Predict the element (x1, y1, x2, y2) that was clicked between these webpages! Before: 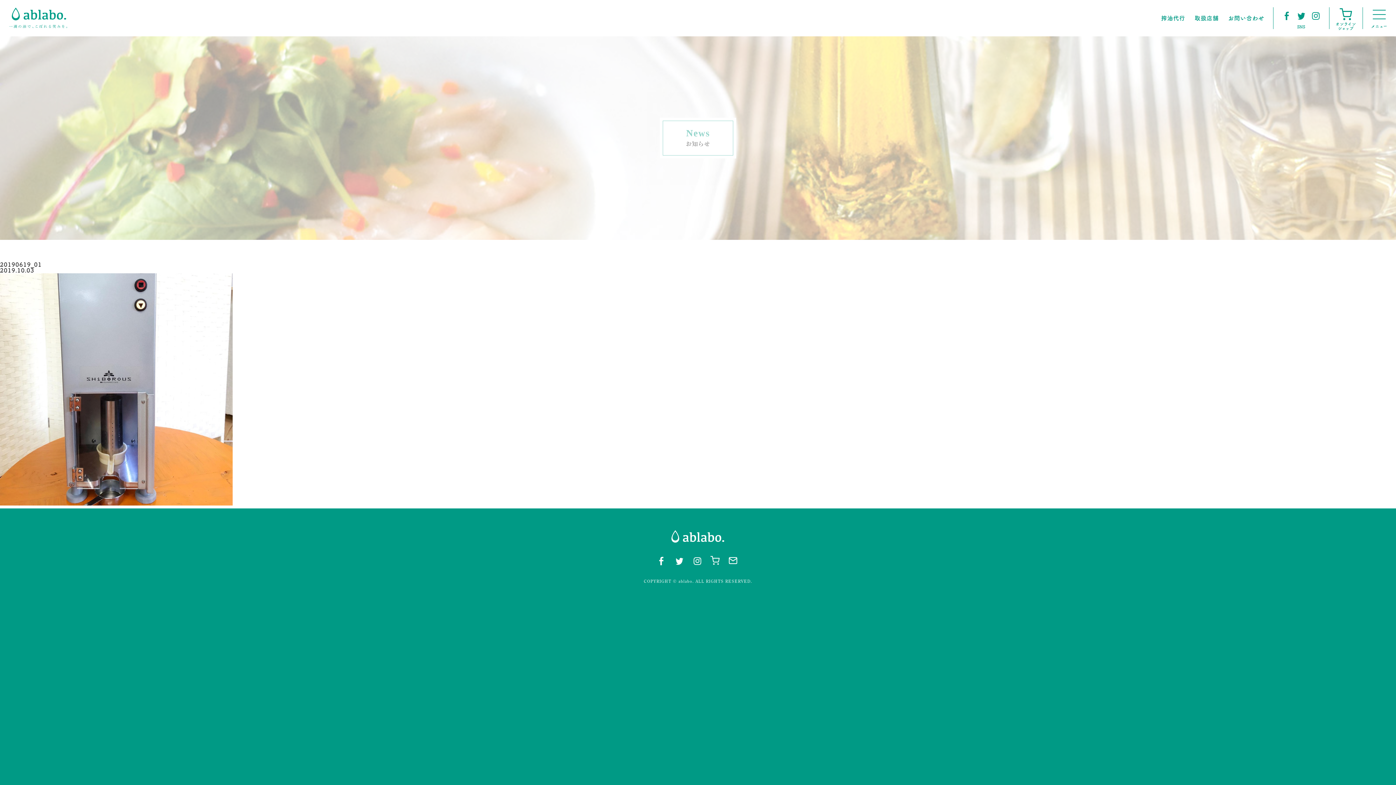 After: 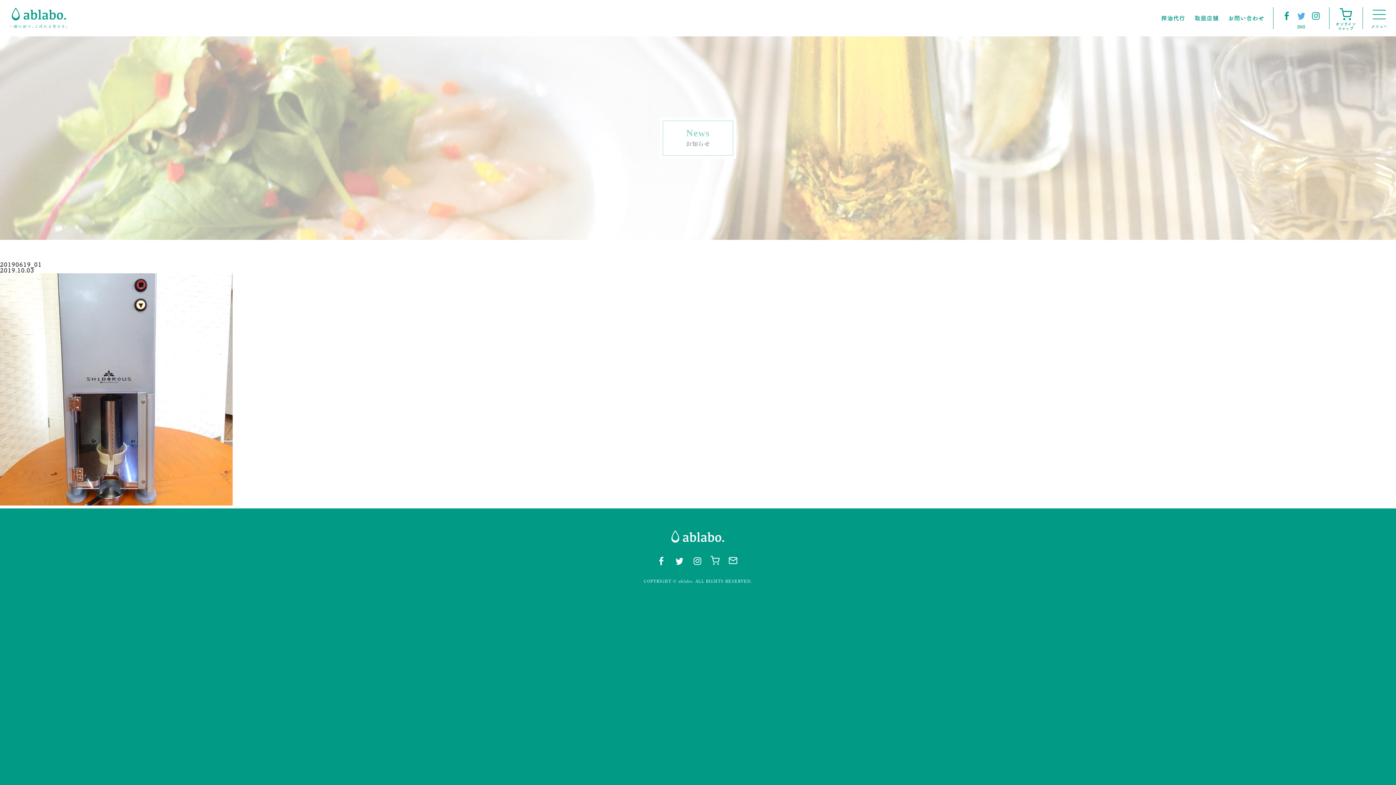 Action: bbox: (1296, 10, 1306, 20)